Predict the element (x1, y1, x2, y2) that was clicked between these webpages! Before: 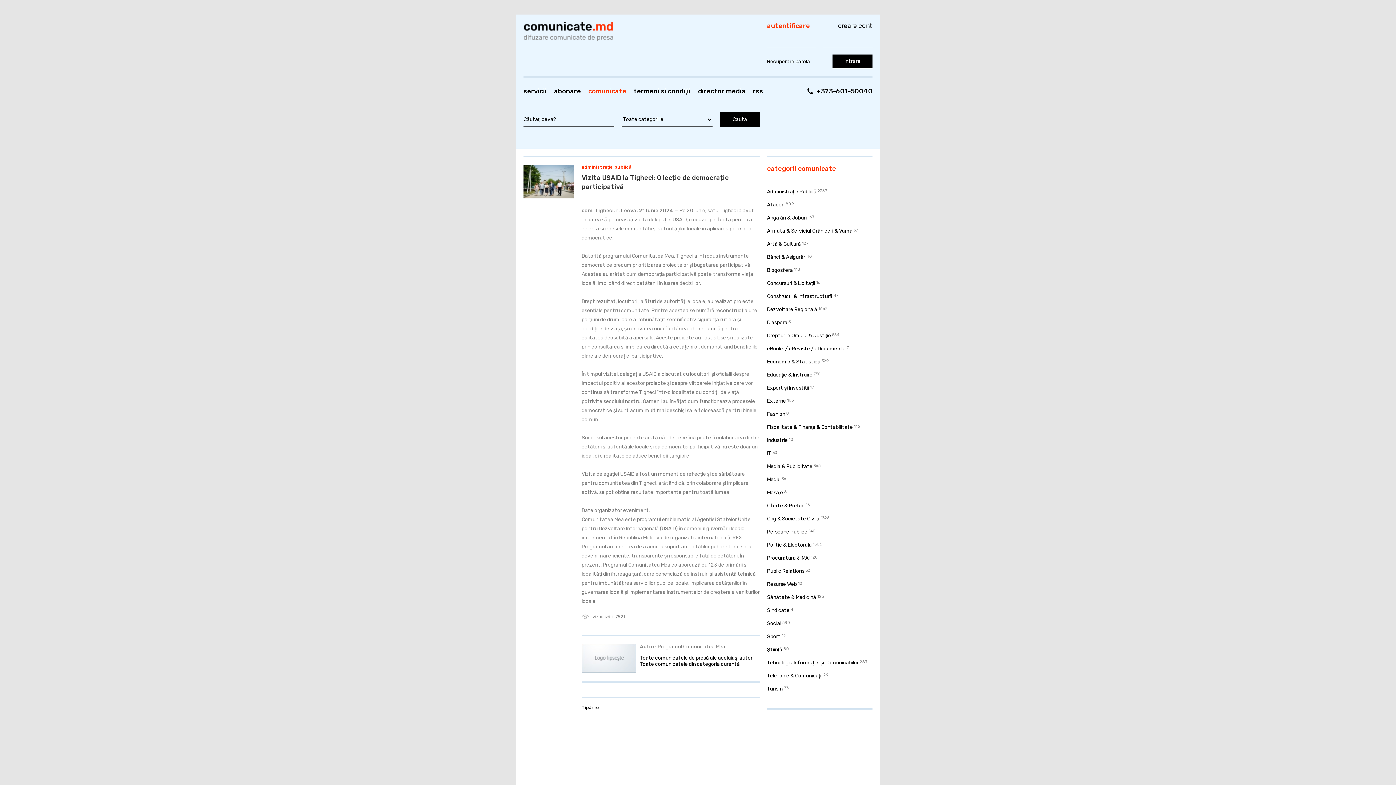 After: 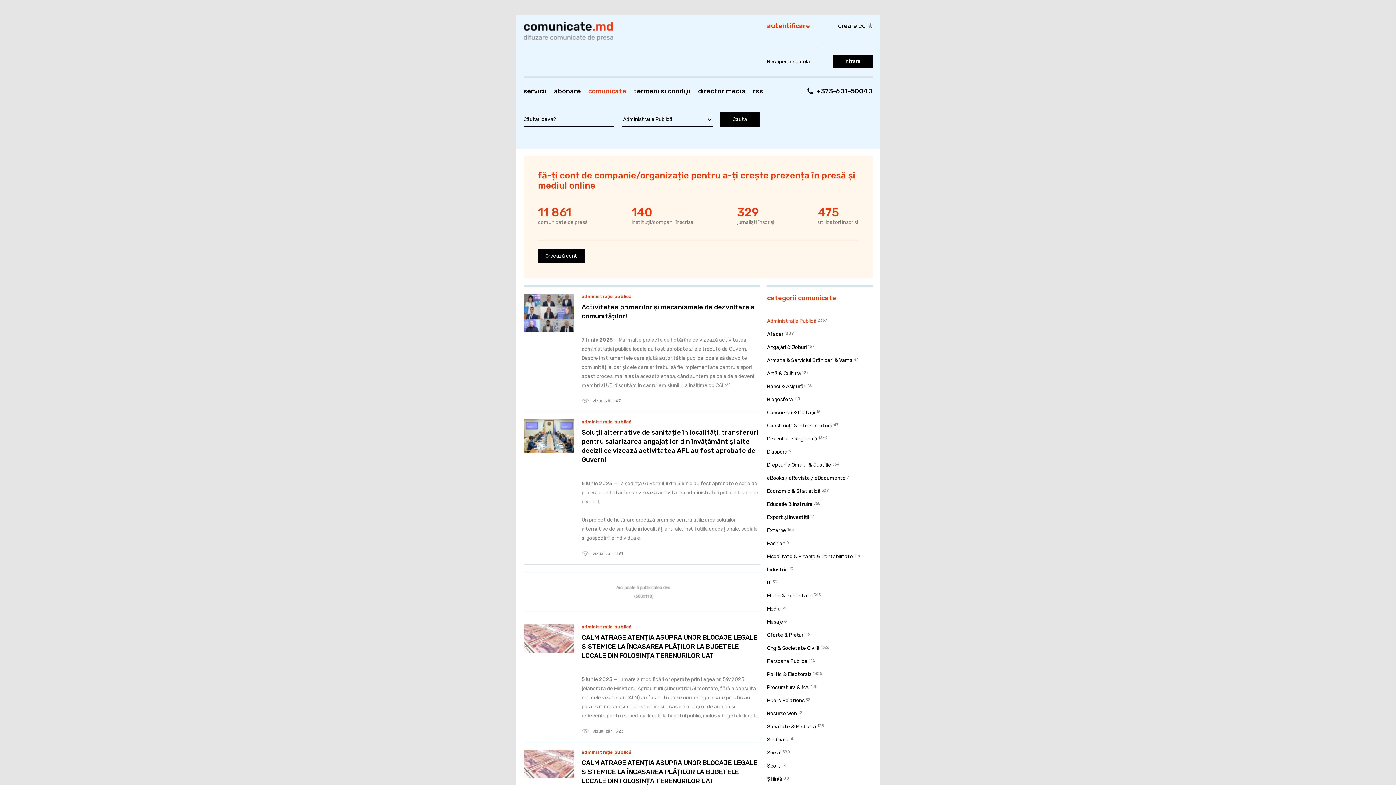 Action: bbox: (640, 661, 740, 667) label: Toate comunicatele din categoria curentă